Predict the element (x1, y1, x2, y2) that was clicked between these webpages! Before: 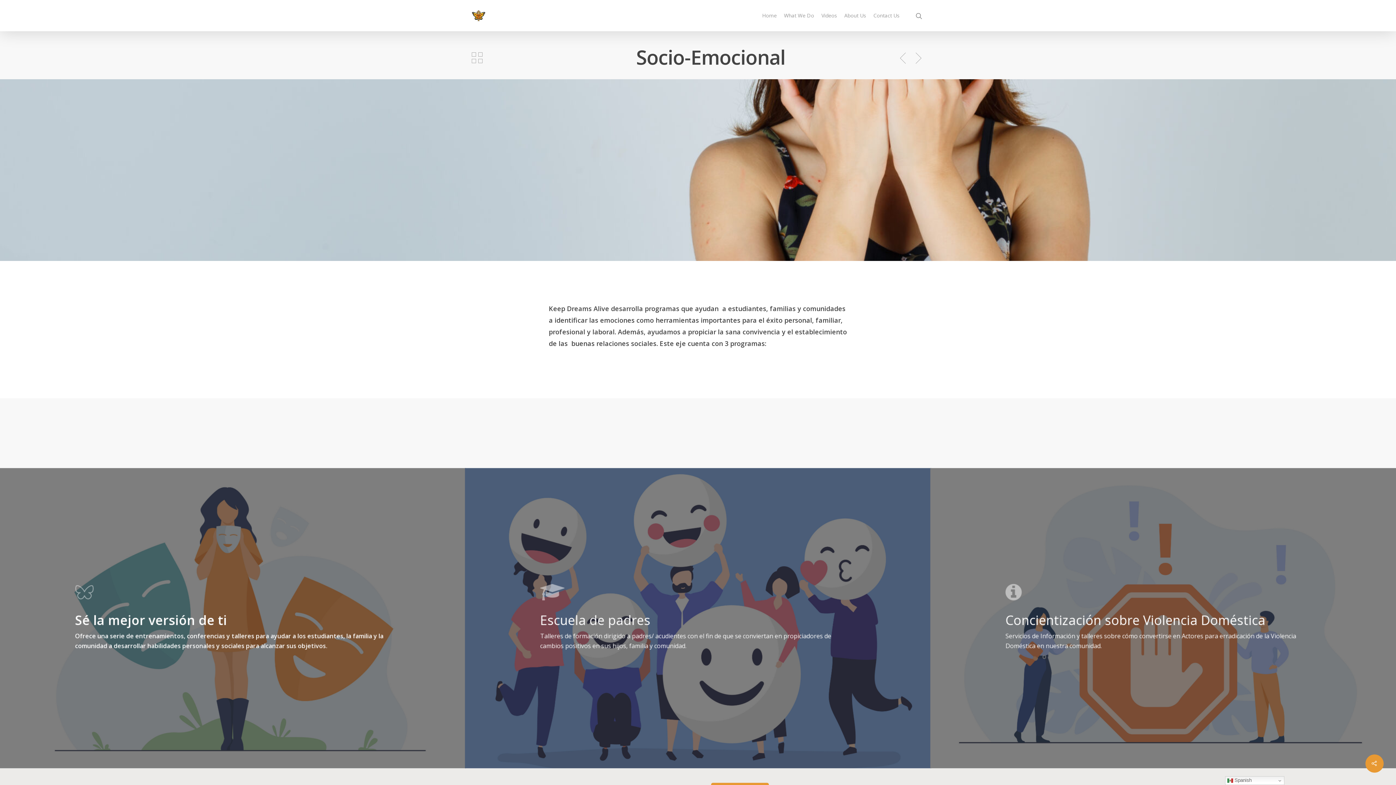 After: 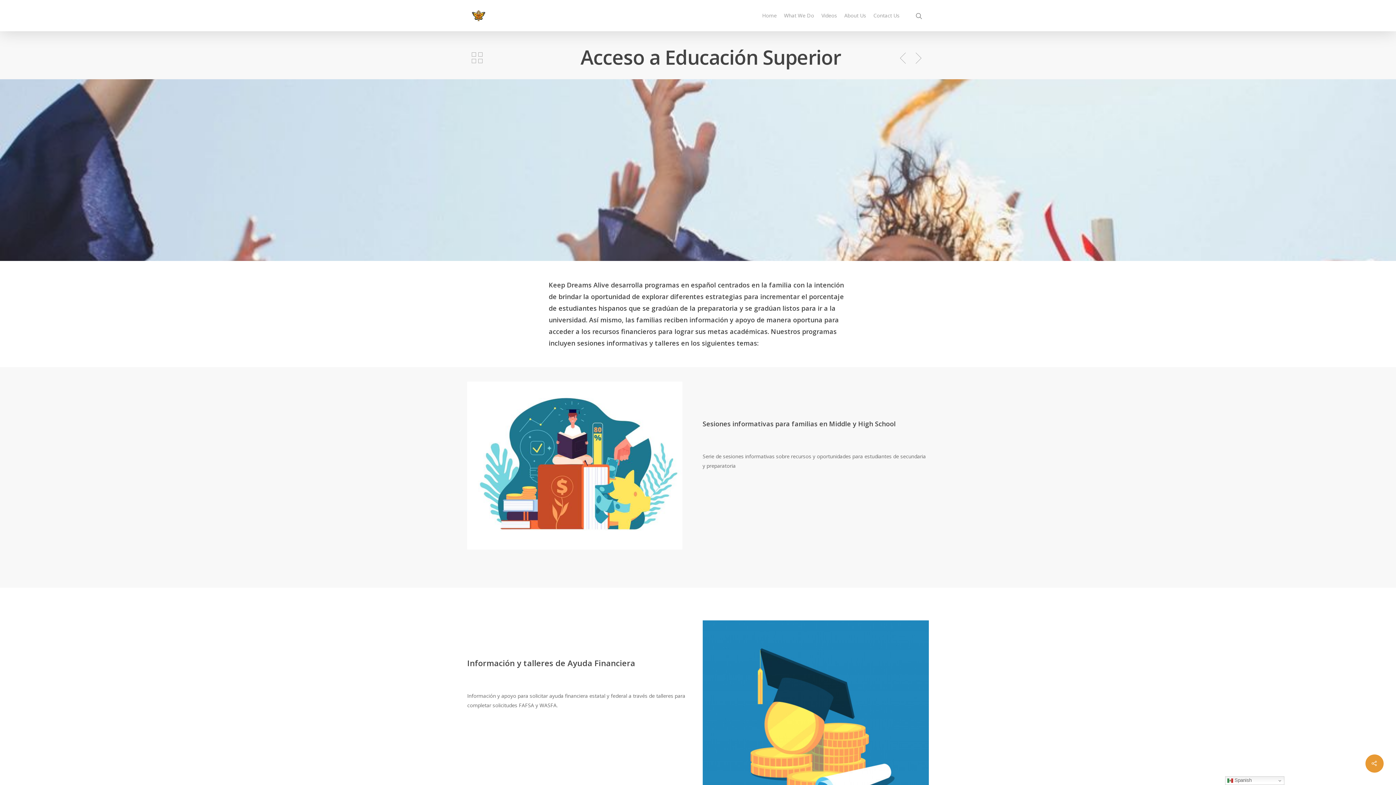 Action: bbox: (912, 52, 924, 65)